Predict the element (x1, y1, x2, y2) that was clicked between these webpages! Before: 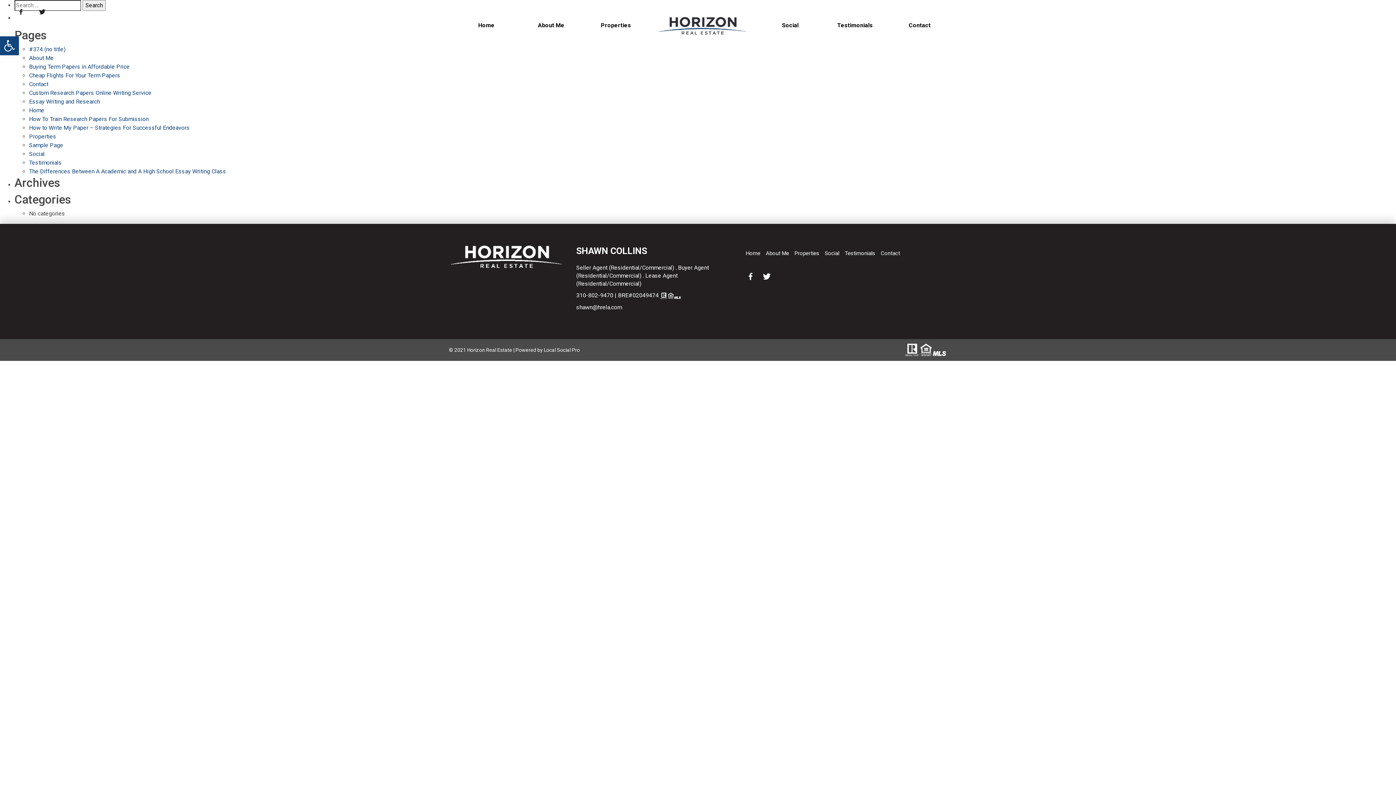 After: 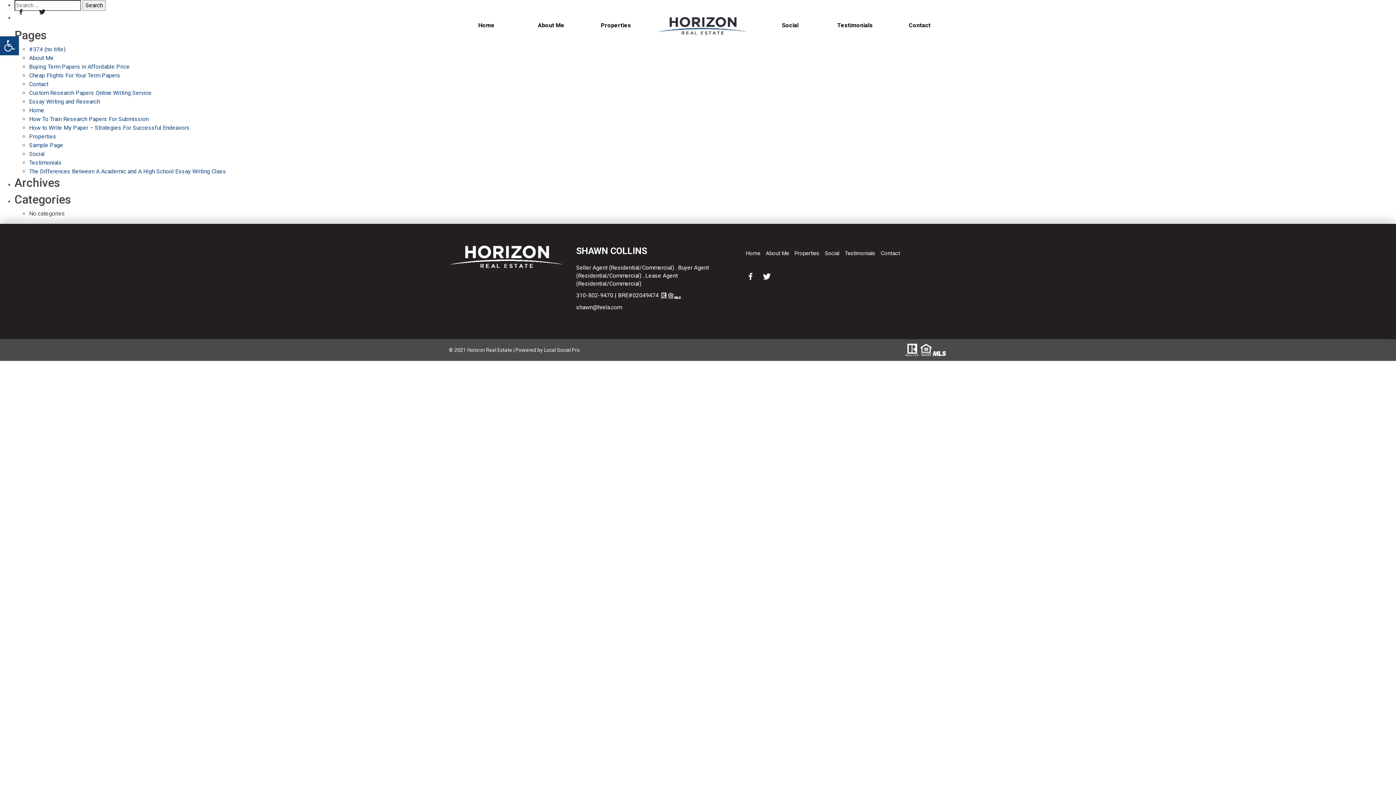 Action: bbox: (544, 347, 580, 353) label: Local Social Pro